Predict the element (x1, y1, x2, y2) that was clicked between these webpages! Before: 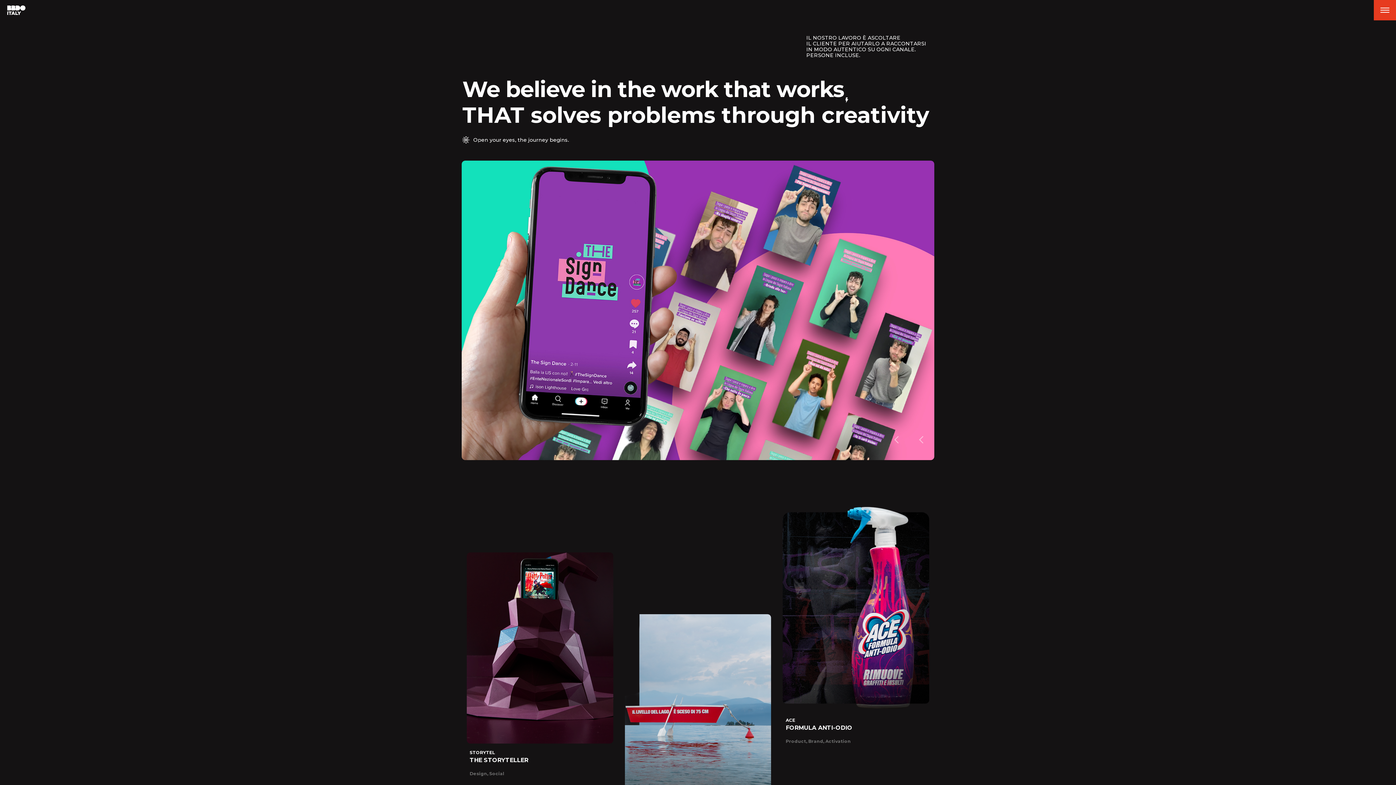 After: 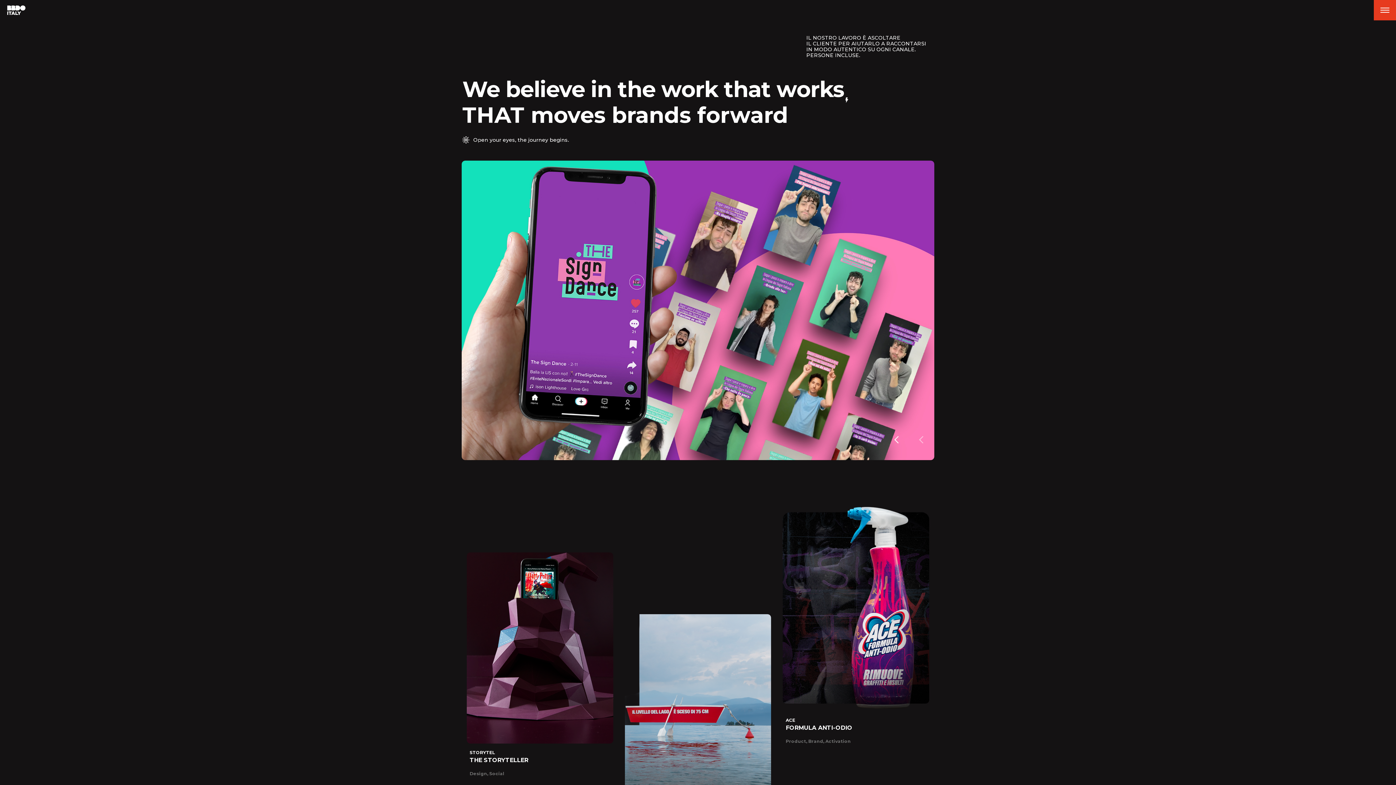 Action: label: Previous bbox: (894, 434, 898, 445)